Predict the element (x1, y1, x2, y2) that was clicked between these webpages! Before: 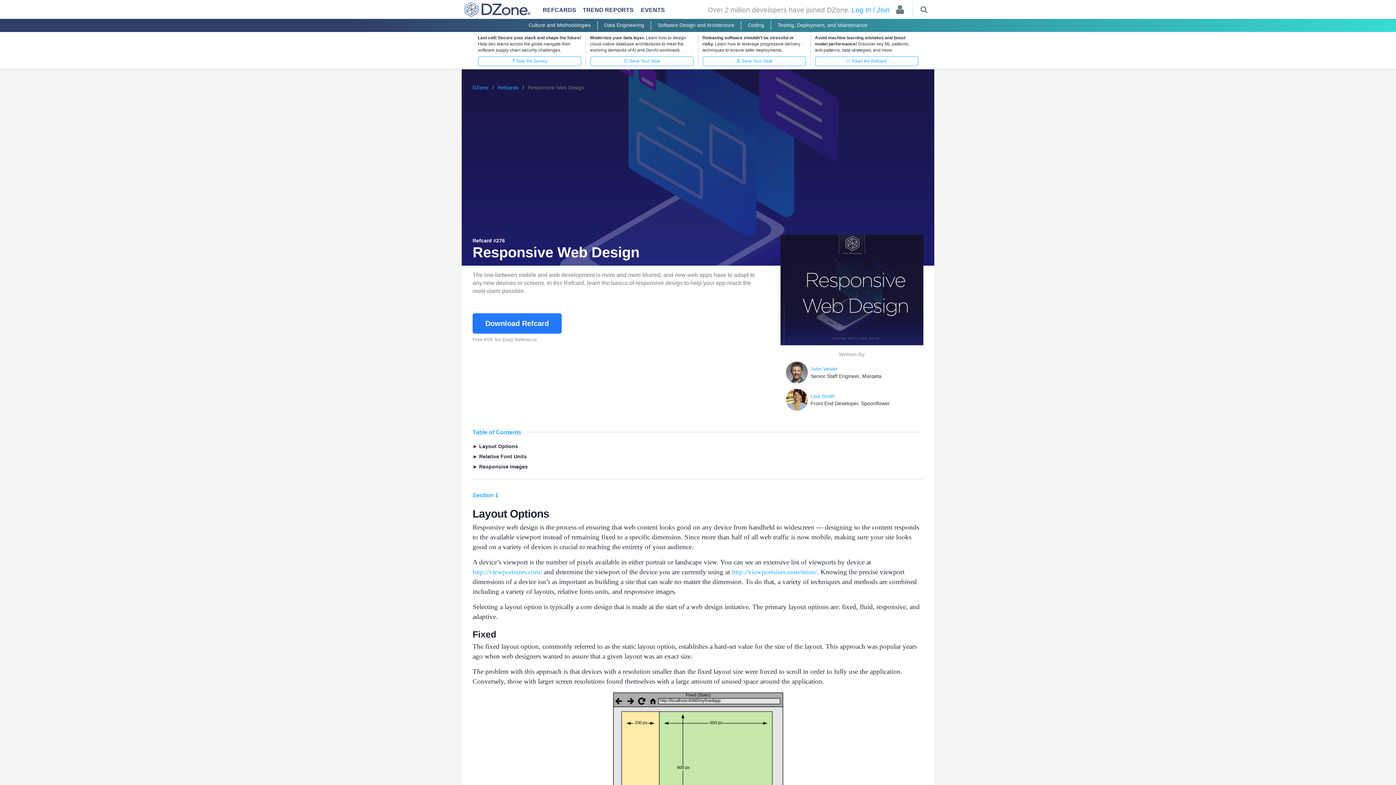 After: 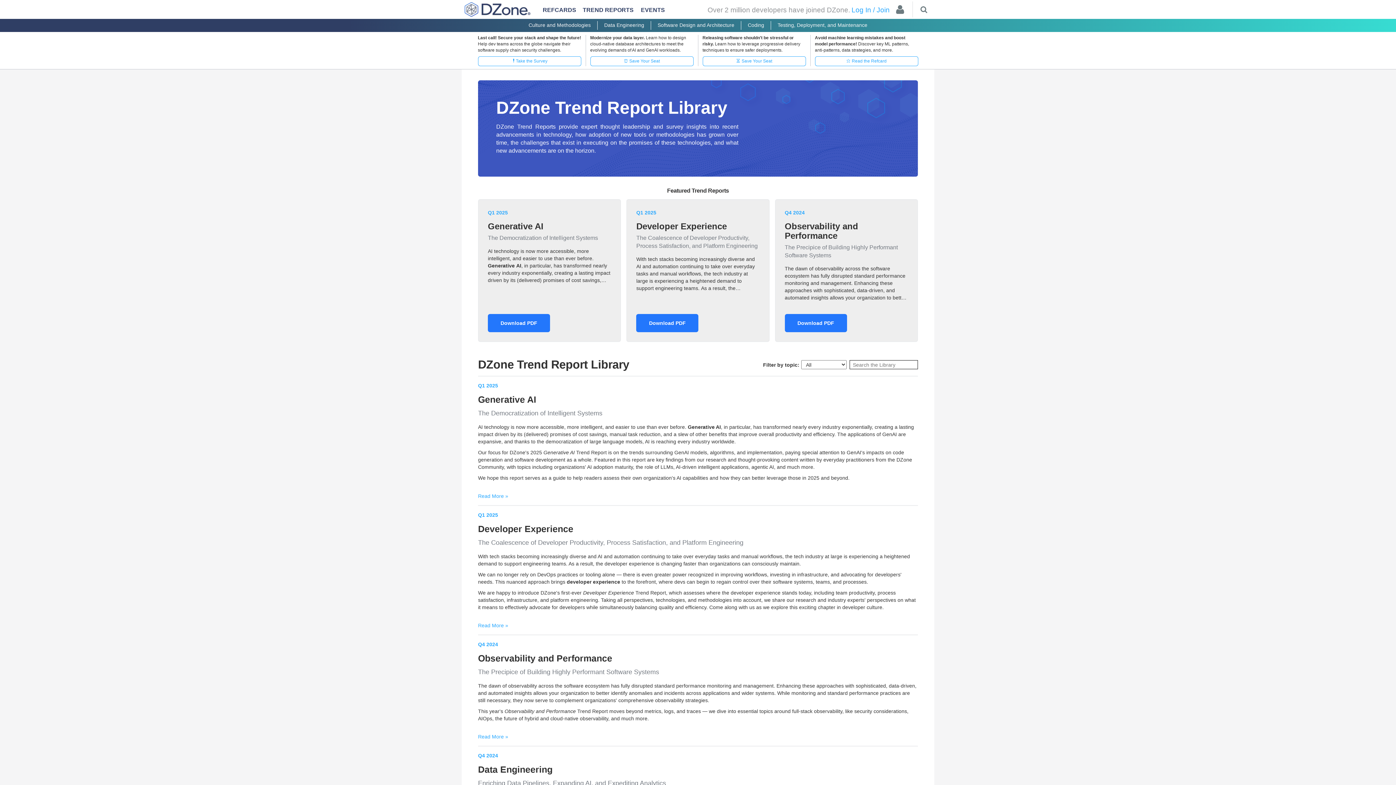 Action: bbox: (580, 4, 636, 16) label: TREND REPORTS